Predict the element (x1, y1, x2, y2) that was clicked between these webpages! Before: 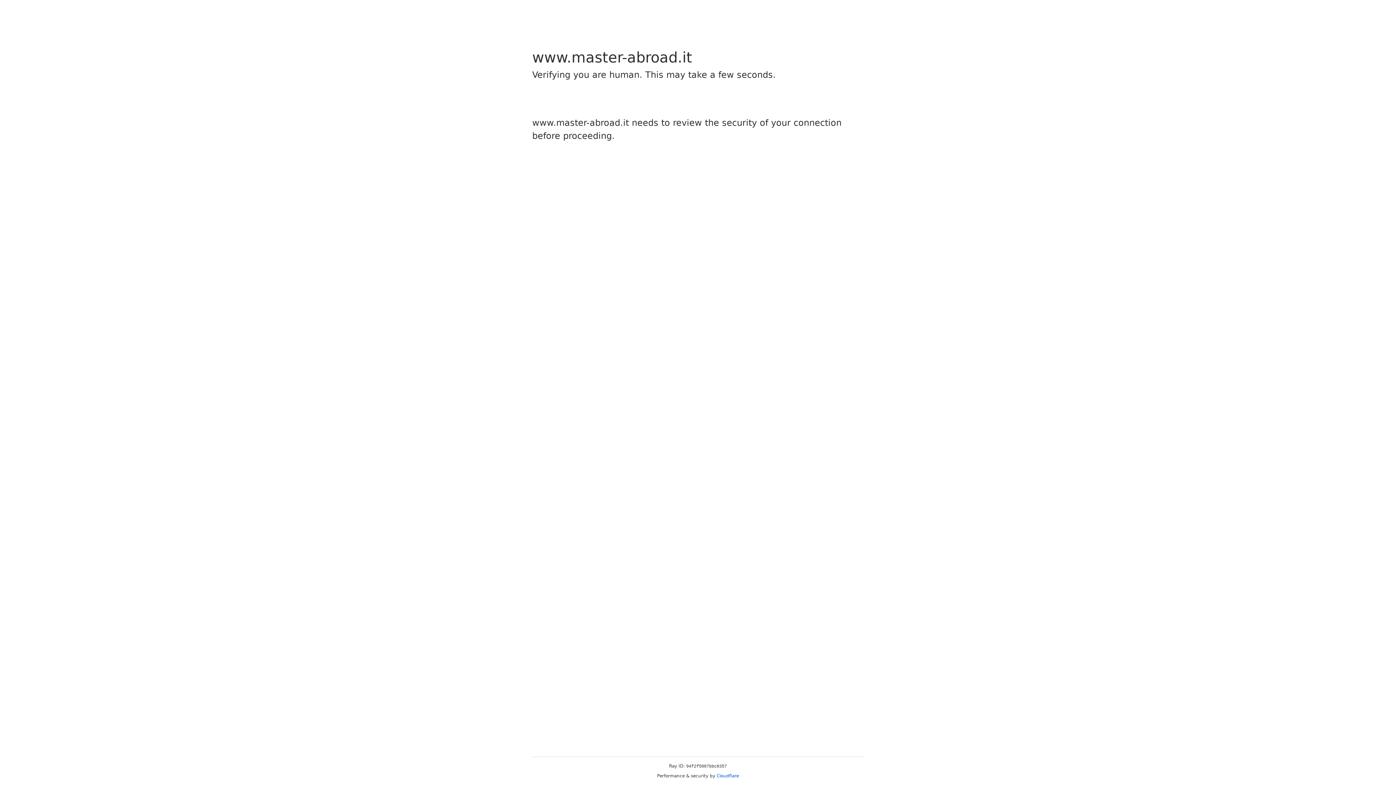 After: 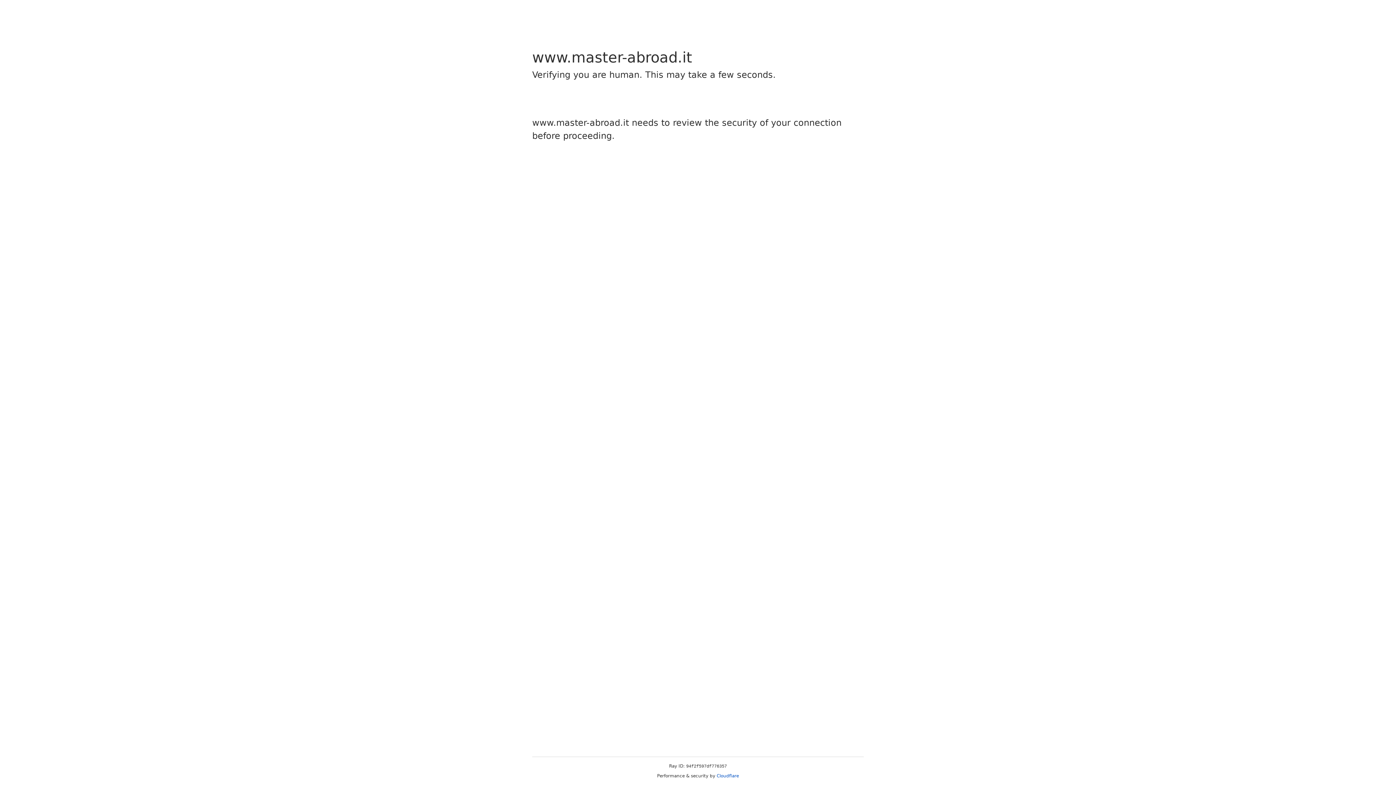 Action: bbox: (716, 773, 739, 778) label: Cloudflare